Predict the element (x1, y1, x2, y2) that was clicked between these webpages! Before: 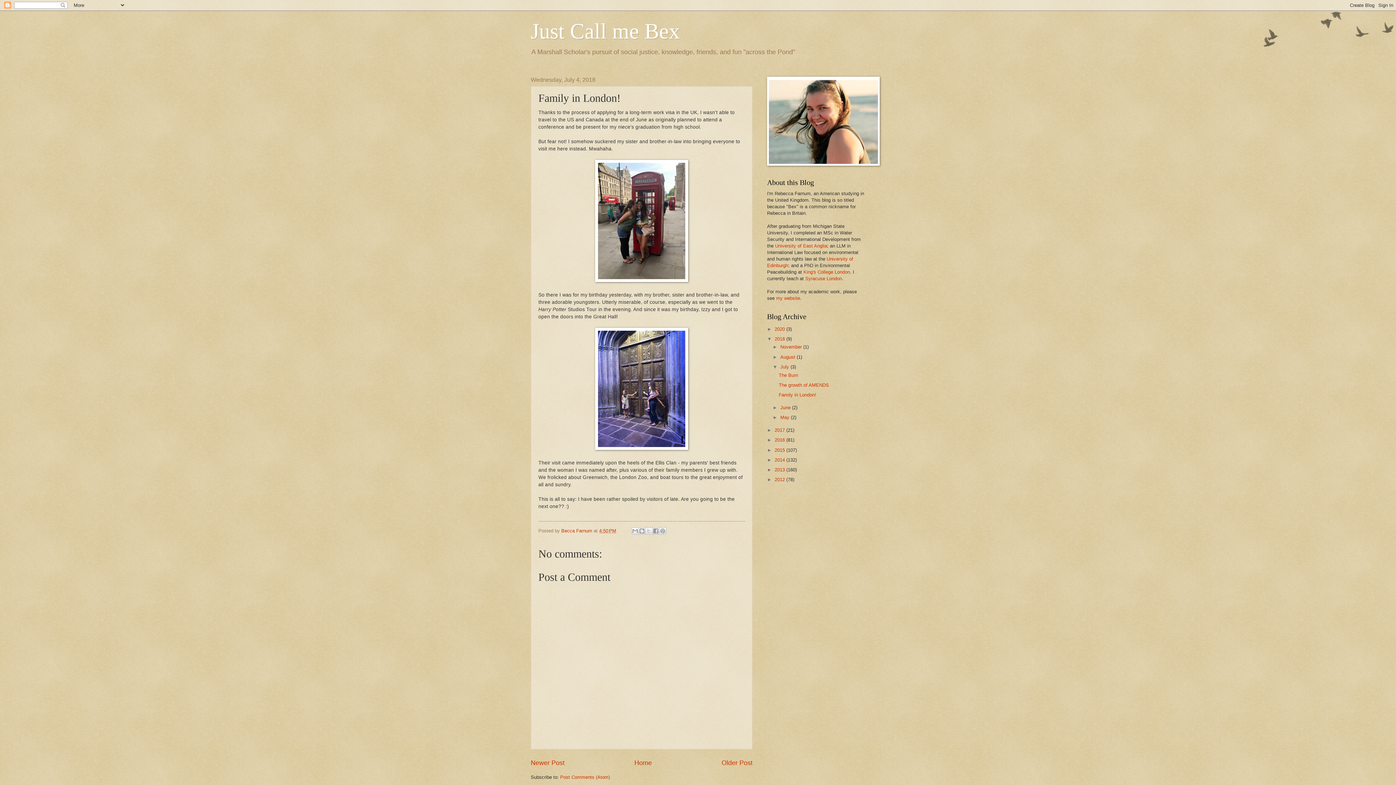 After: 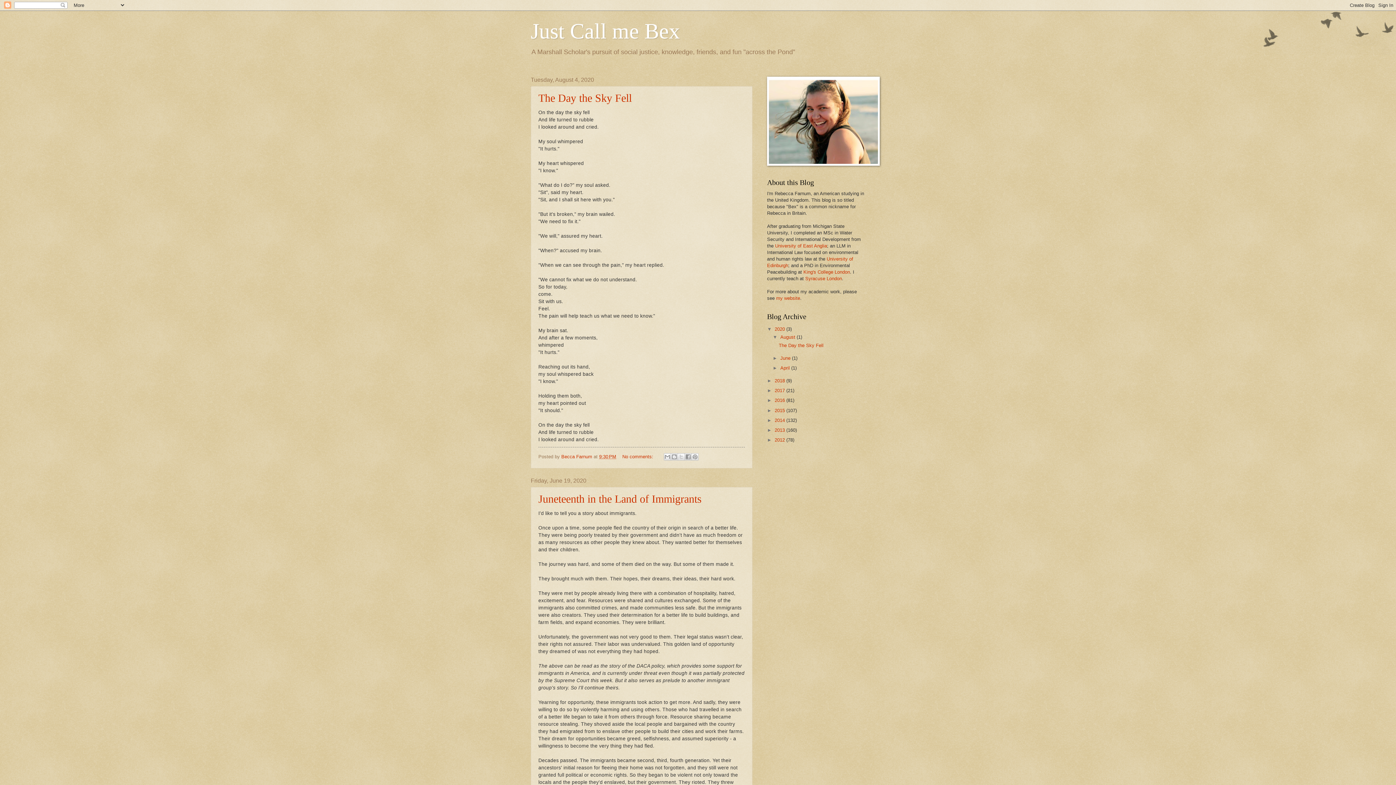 Action: label: Just Call me Bex bbox: (530, 19, 680, 43)